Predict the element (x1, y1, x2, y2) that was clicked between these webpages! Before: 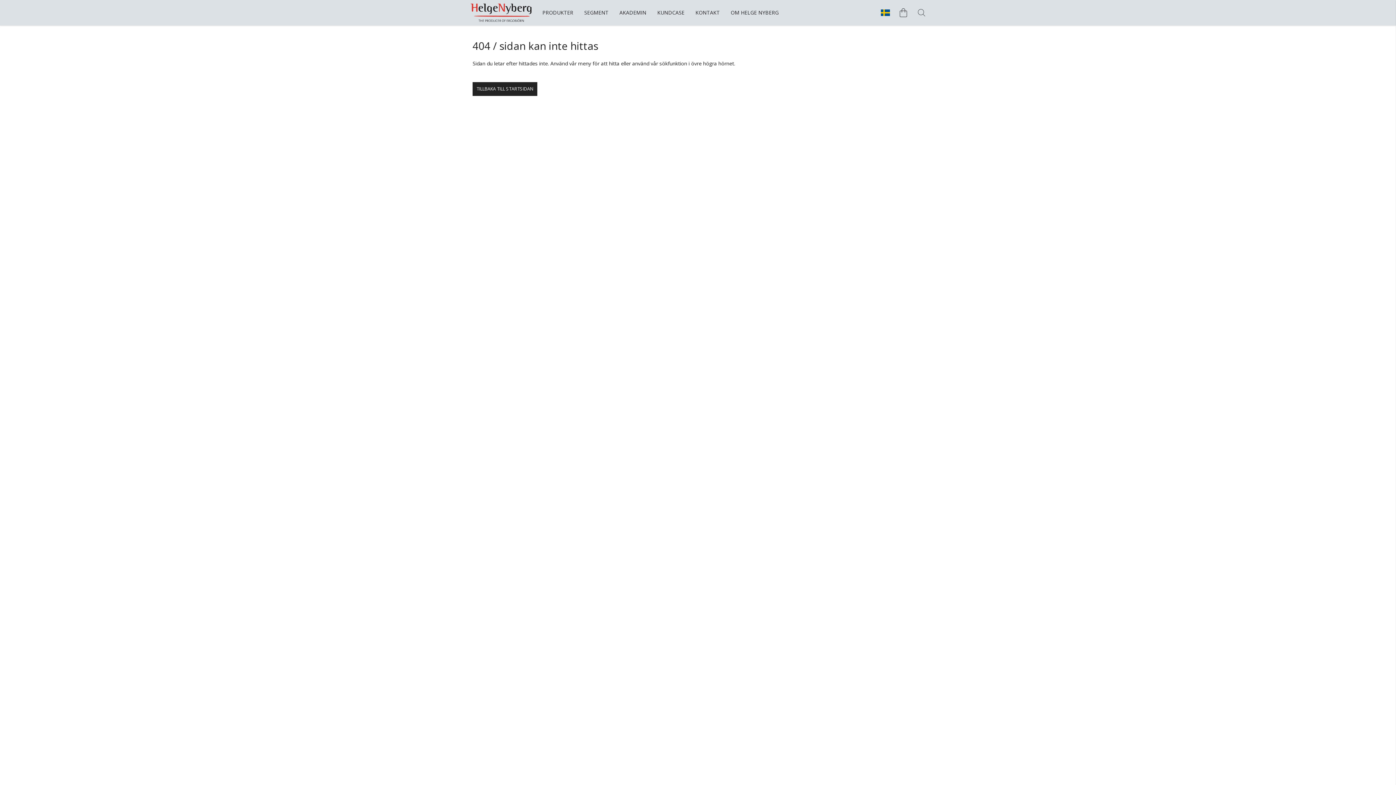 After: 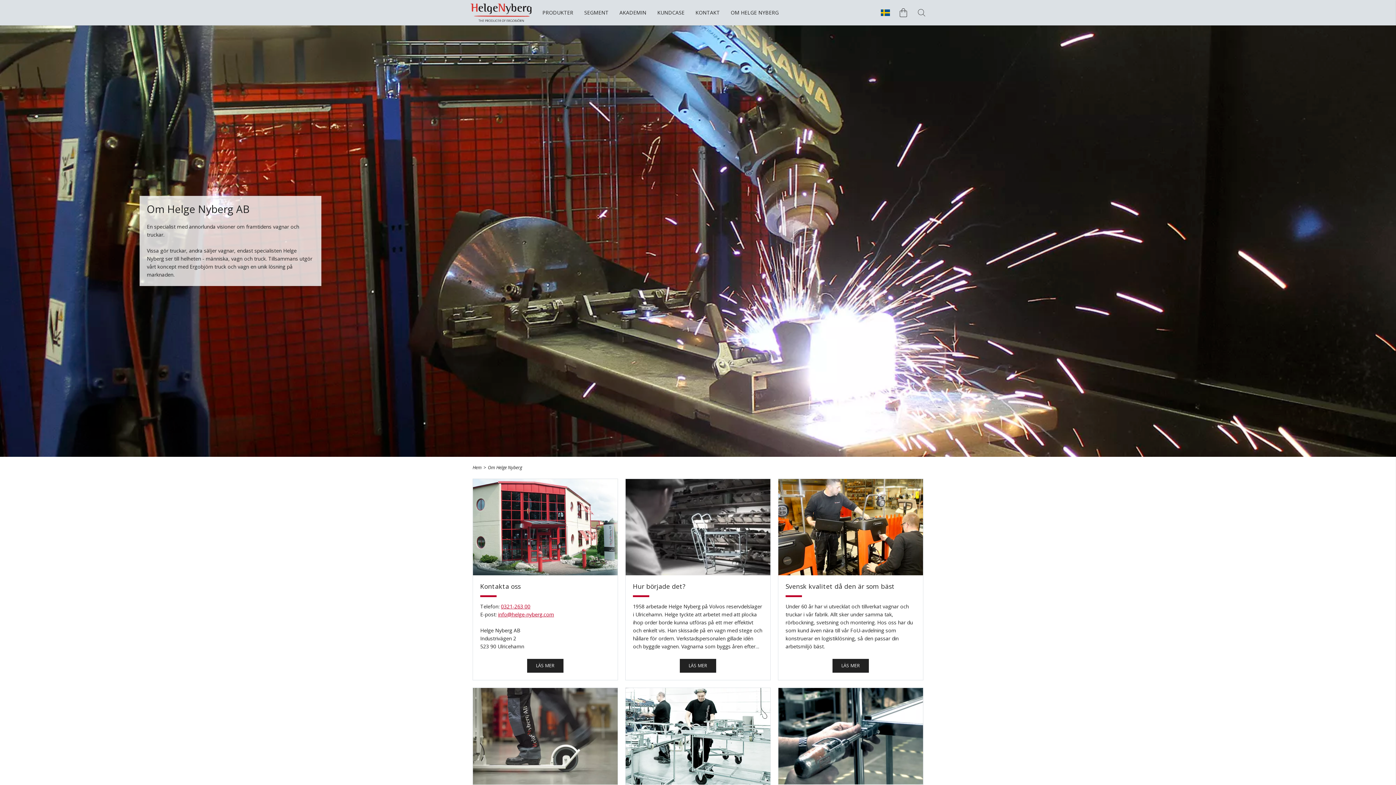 Action: bbox: (727, 3, 782, 21) label: OM HELGE NYBERG